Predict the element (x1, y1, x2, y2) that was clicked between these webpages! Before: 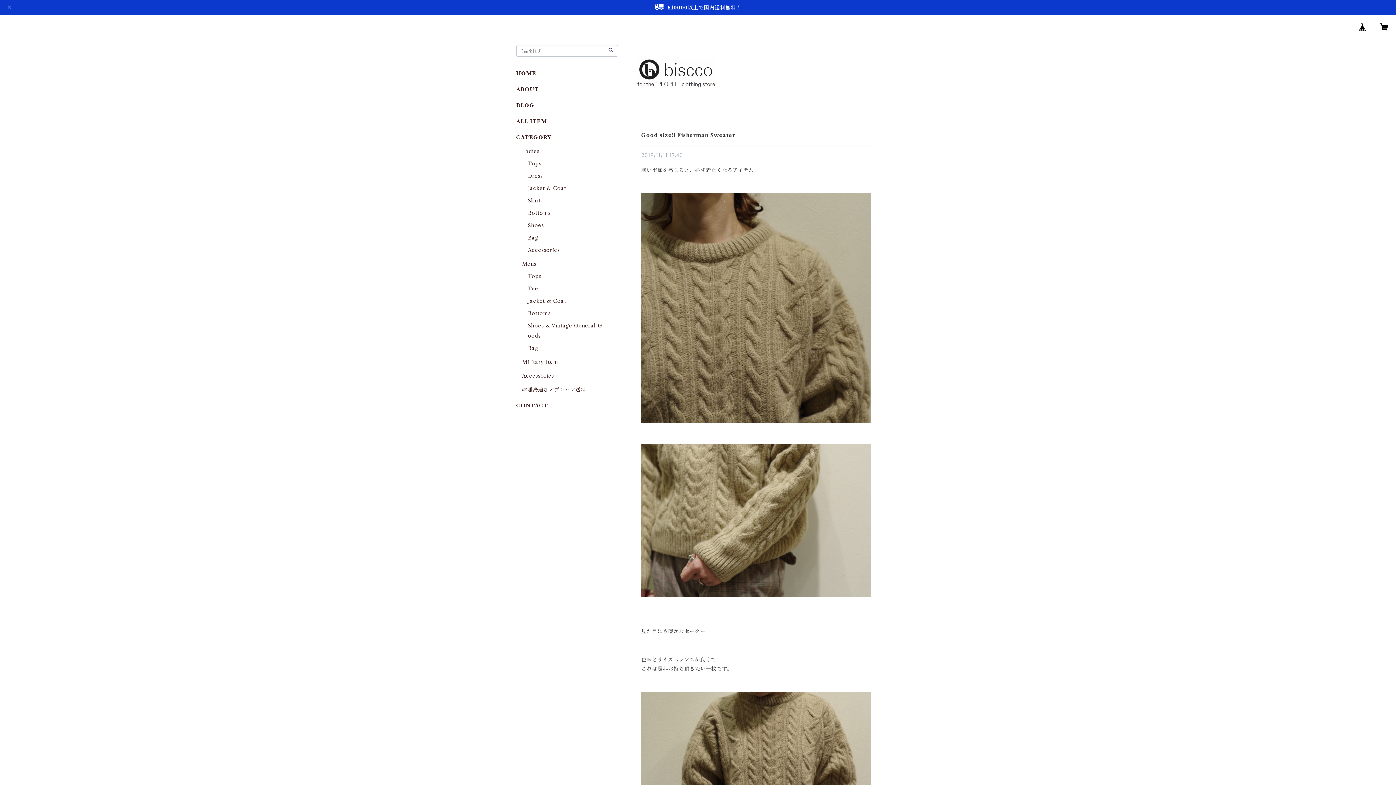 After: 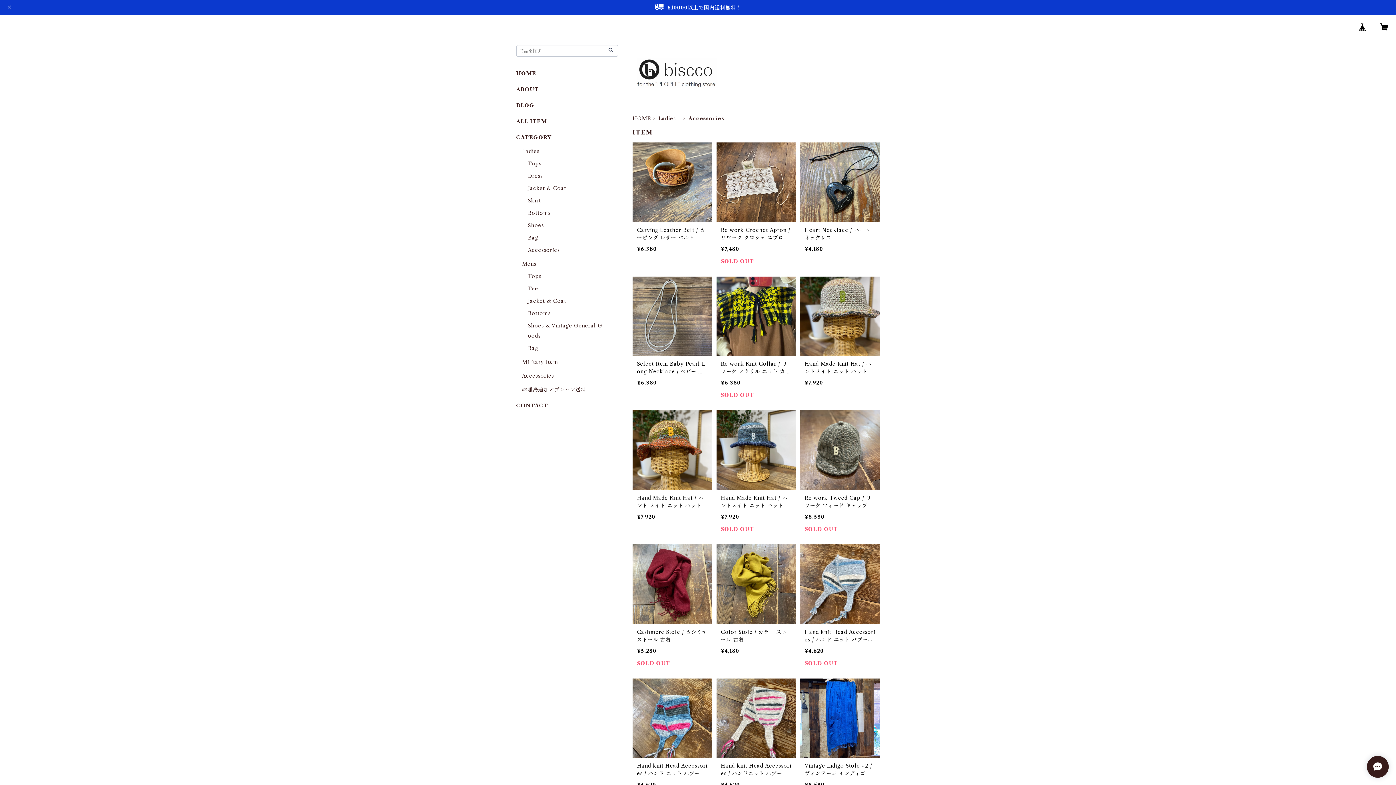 Action: label: Accessories bbox: (528, 246, 559, 253)